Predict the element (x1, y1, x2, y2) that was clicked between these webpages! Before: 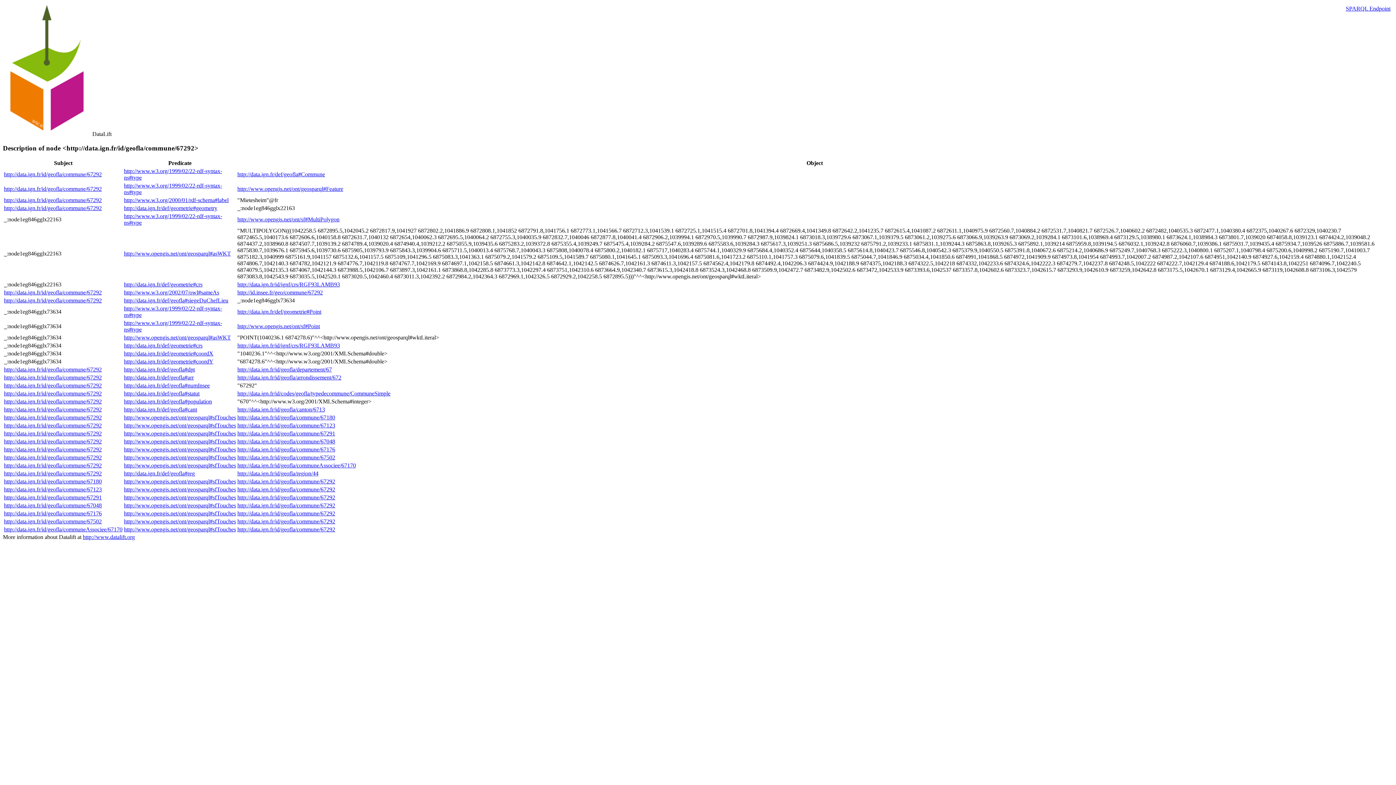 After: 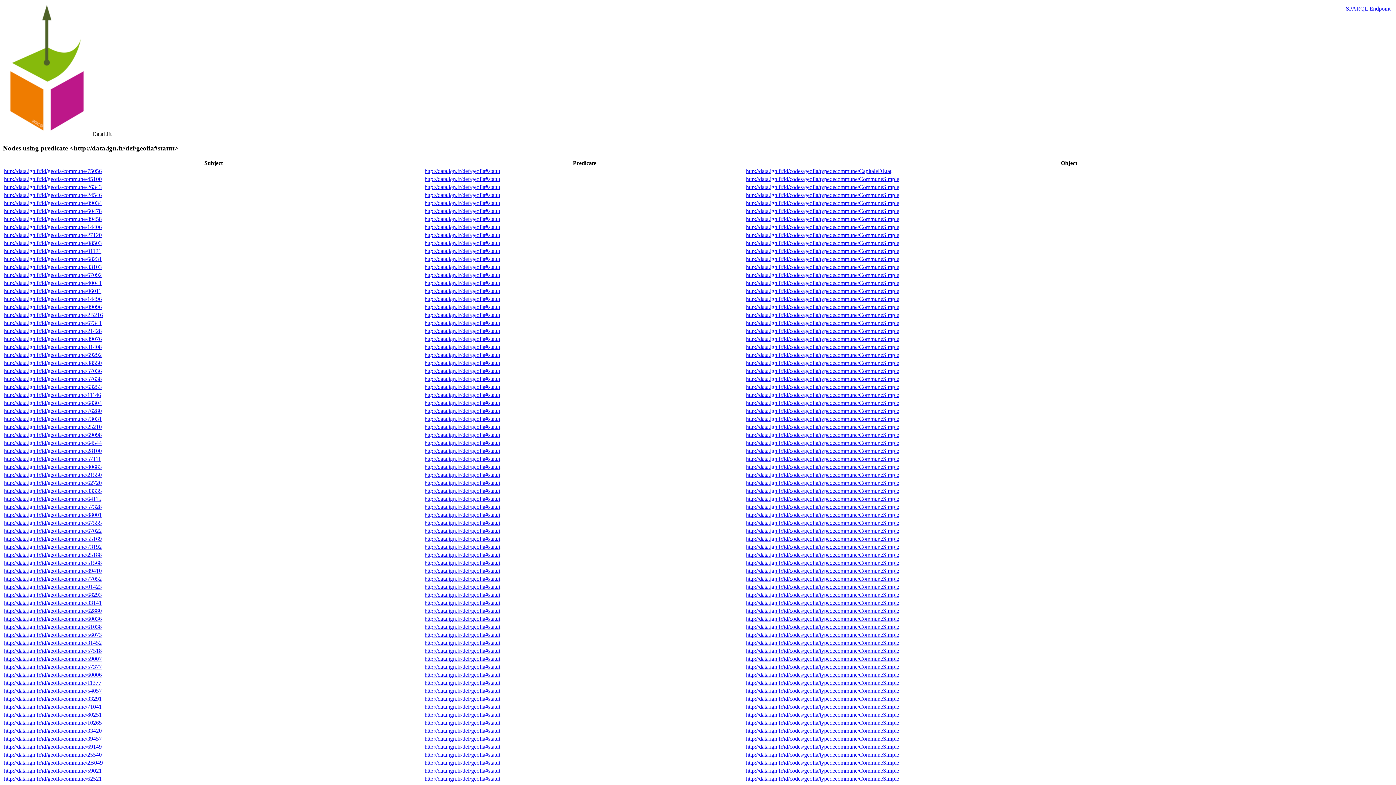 Action: bbox: (124, 390, 199, 396) label: http://data.ign.fr/def/geofla#statut